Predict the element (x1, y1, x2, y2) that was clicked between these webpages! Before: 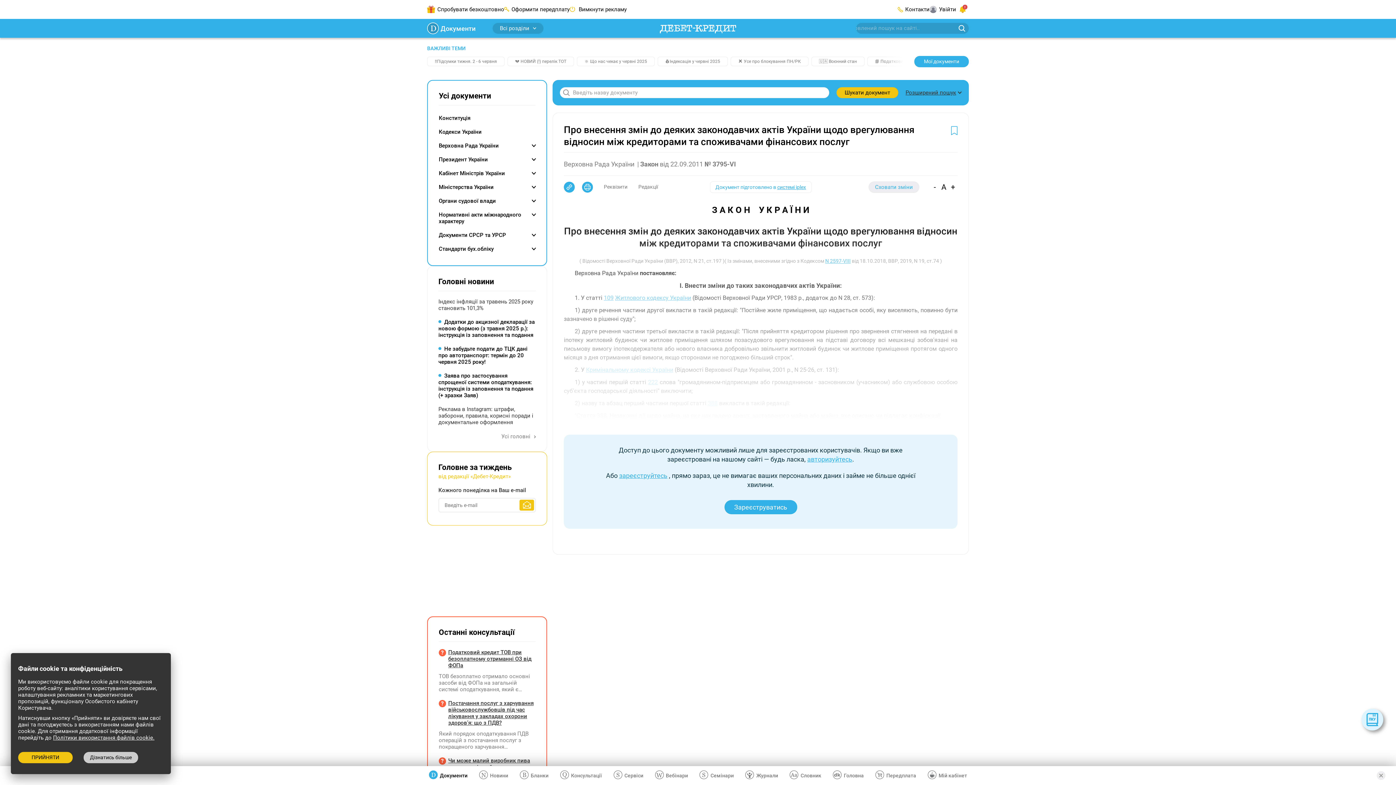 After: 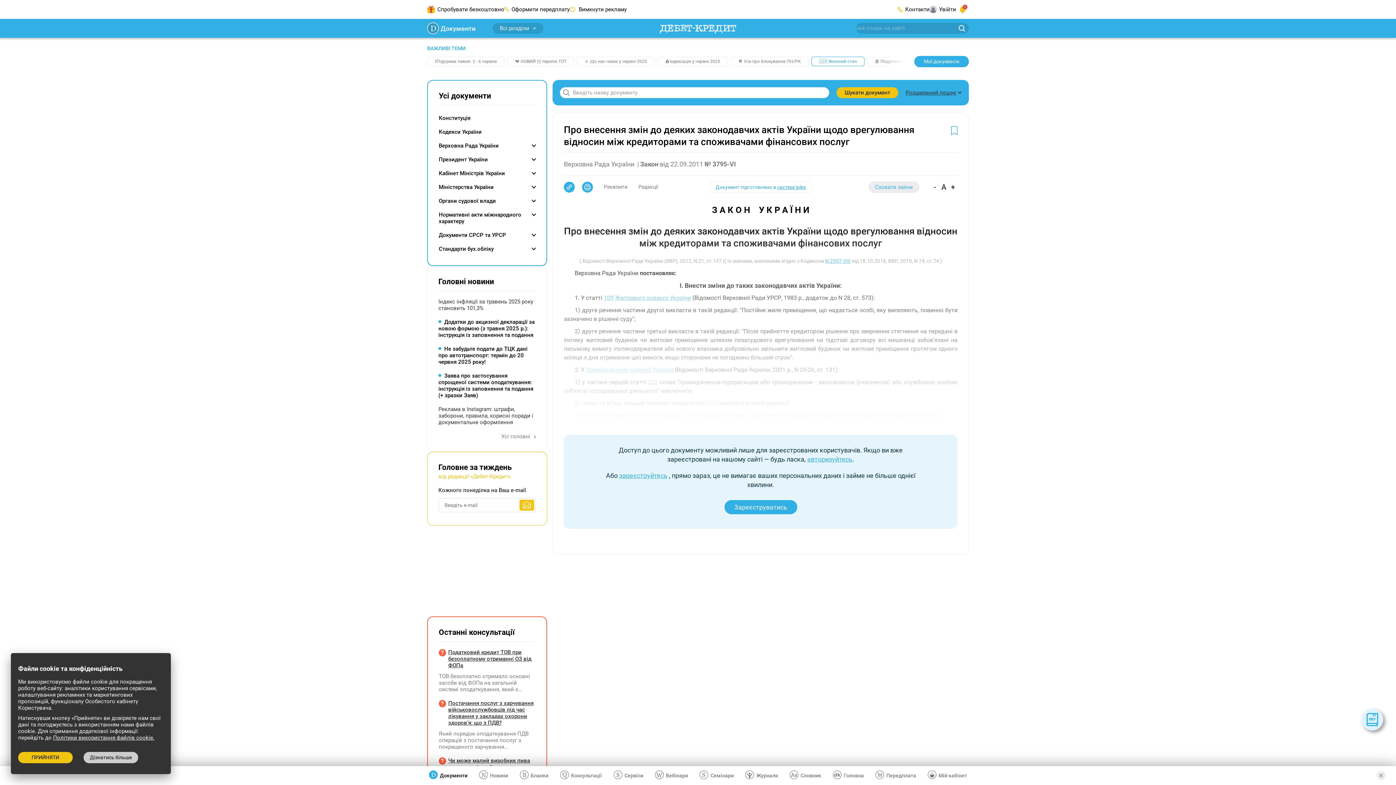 Action: bbox: (811, 56, 864, 66) label: 🇺🇦 Воєнний стан